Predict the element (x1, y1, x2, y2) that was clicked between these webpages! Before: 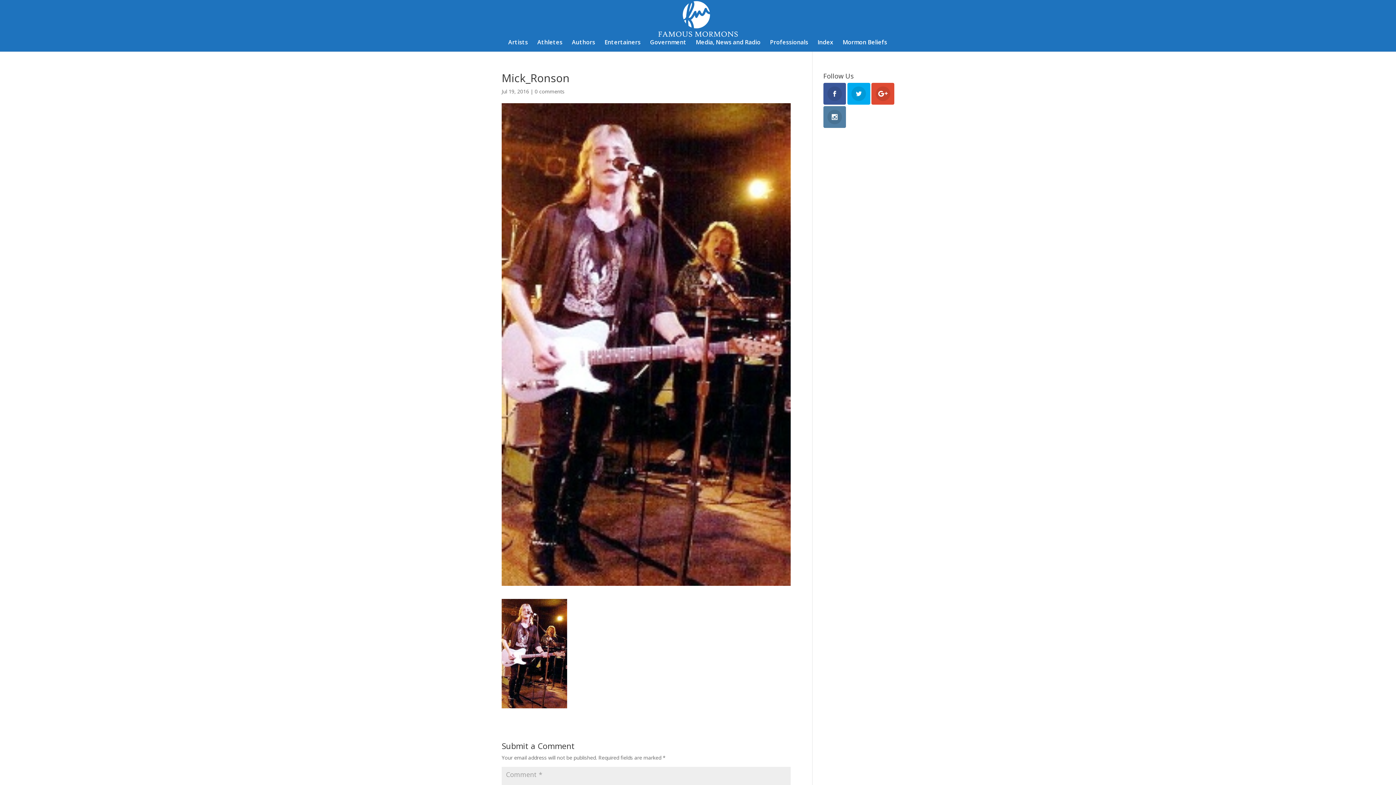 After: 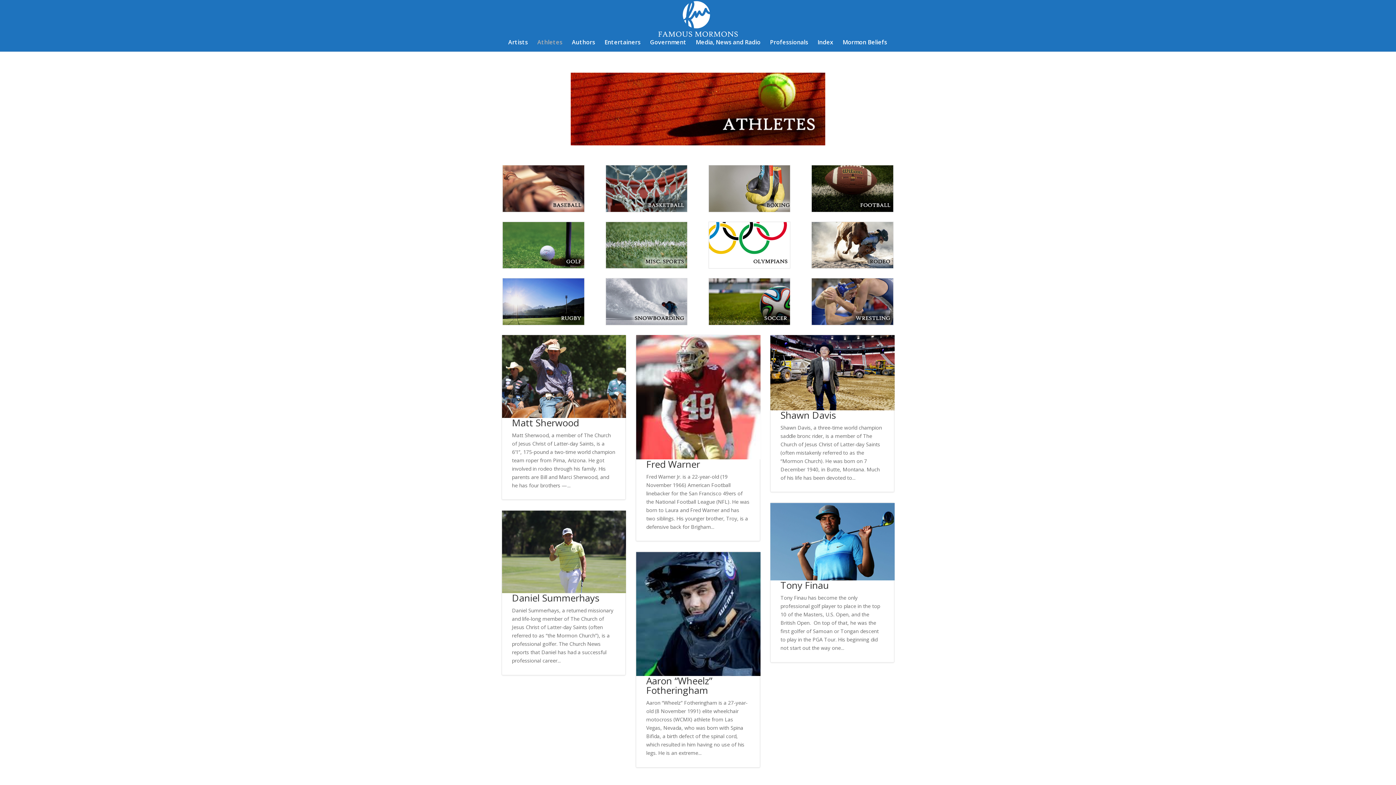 Action: label: Athletes bbox: (537, 39, 562, 51)